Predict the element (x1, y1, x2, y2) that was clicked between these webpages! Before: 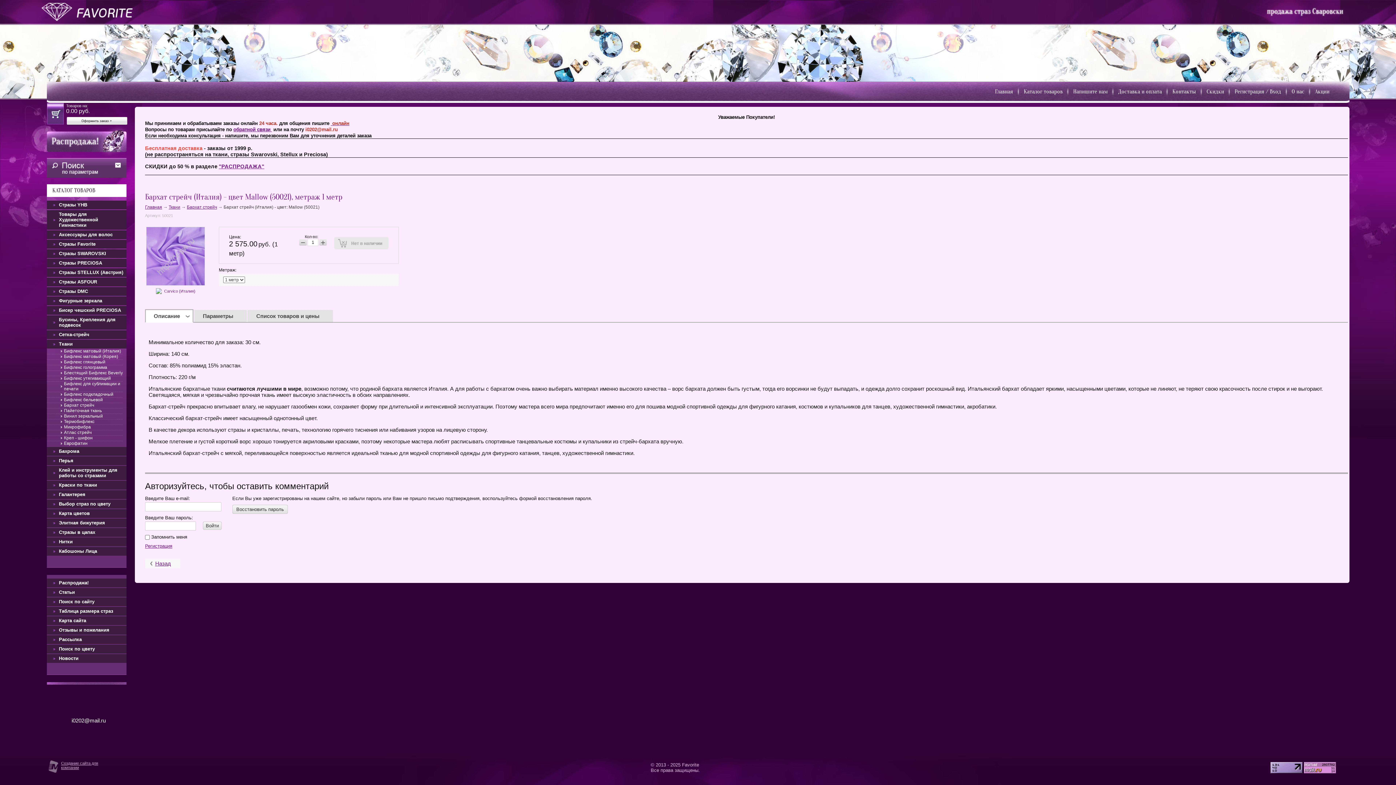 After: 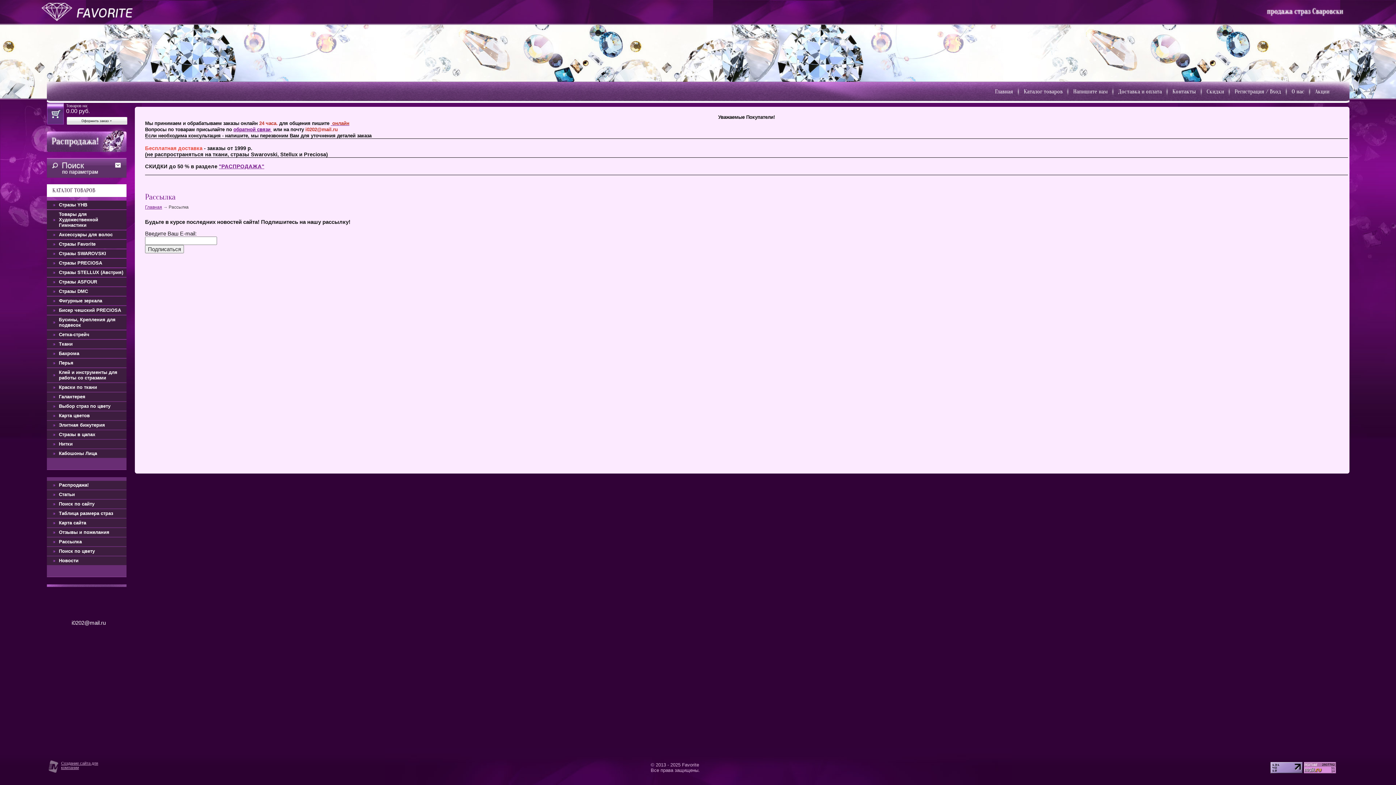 Action: label: Рассылка bbox: (46, 635, 126, 644)